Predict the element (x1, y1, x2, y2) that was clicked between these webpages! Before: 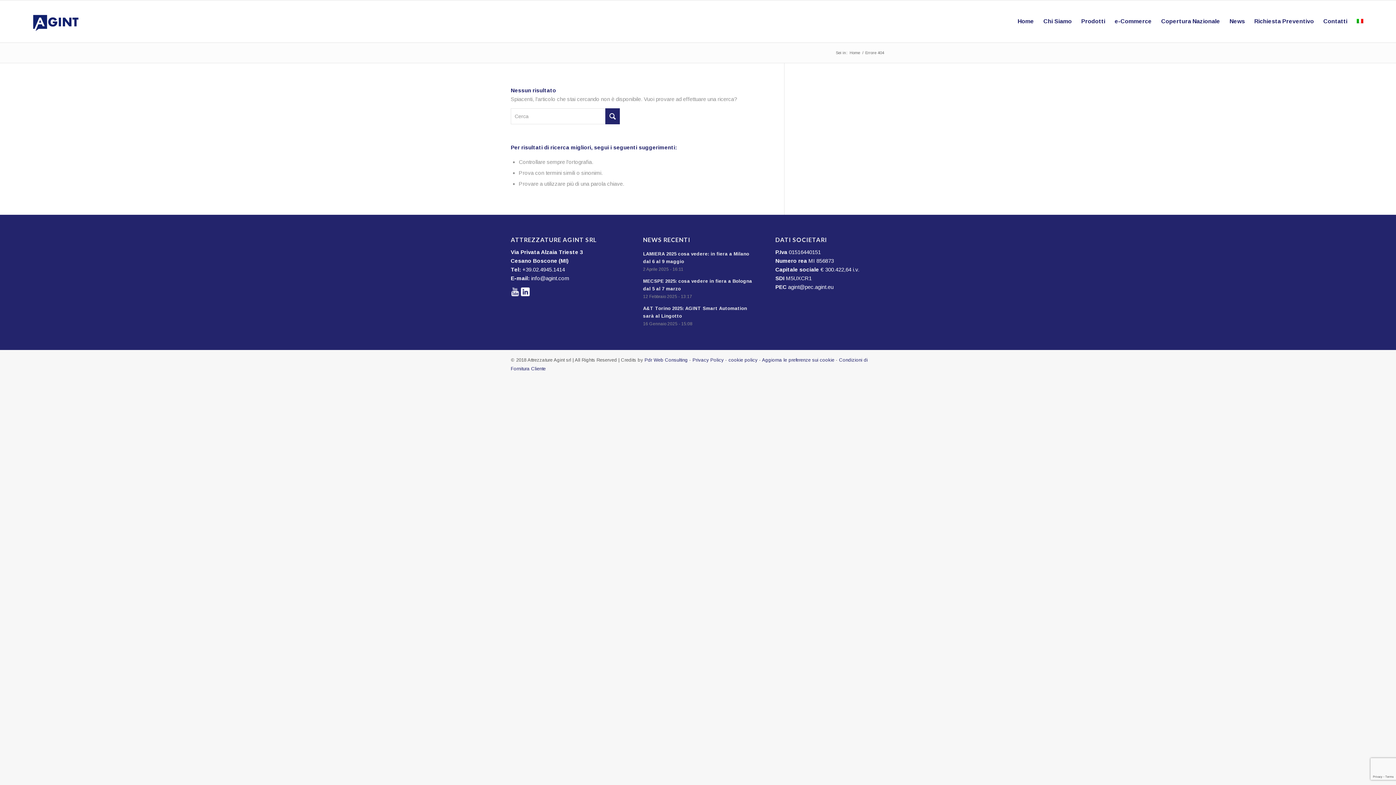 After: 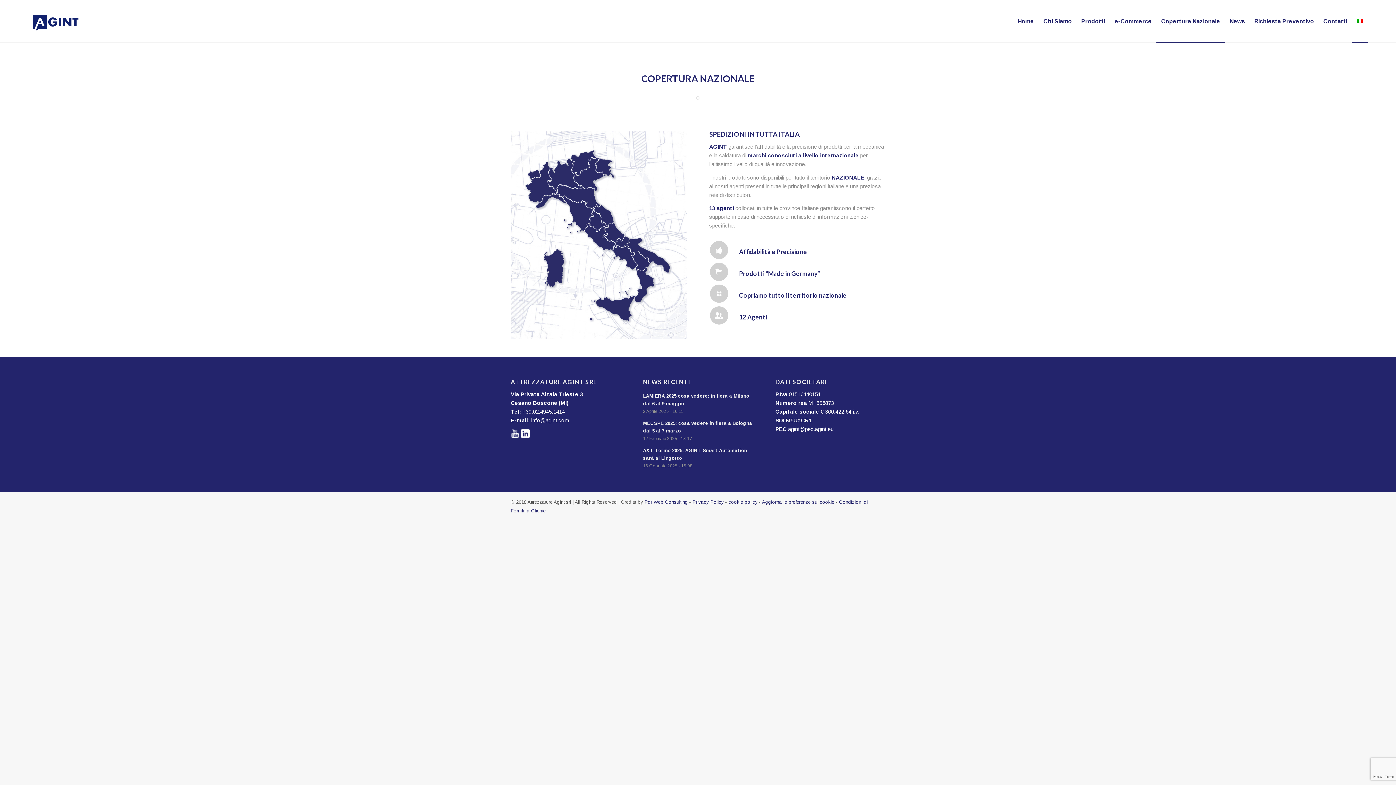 Action: label: Copertura Nazionale bbox: (1156, 0, 1225, 42)